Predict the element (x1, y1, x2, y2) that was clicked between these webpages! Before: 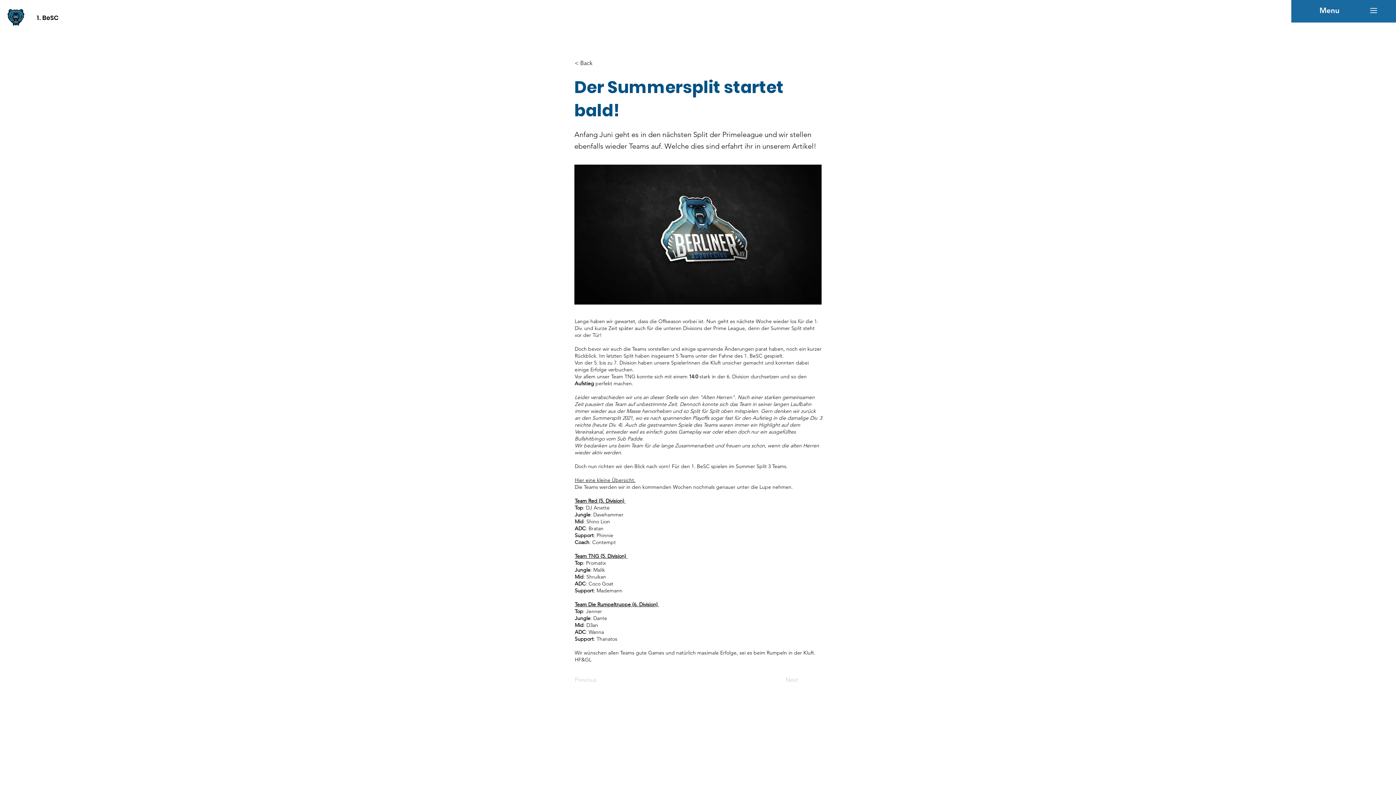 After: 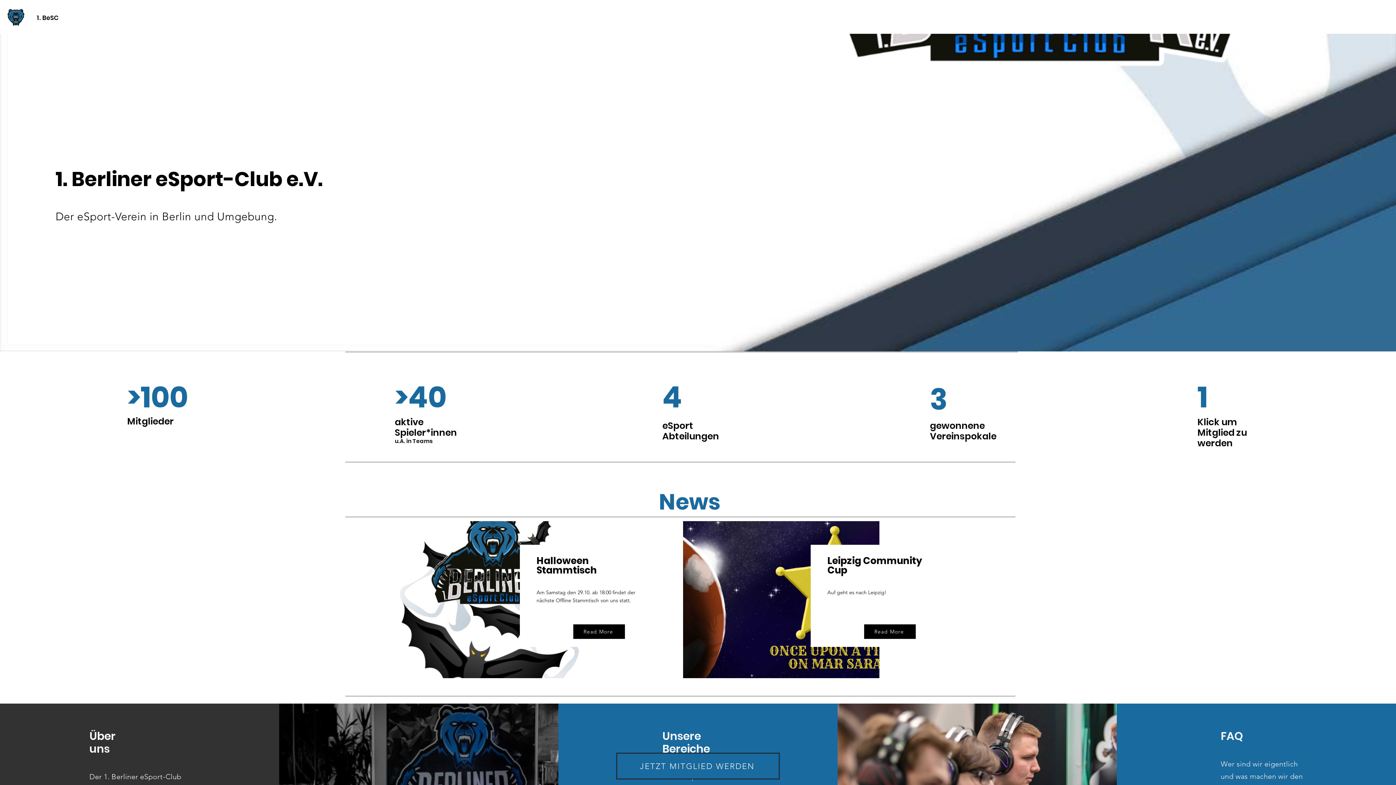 Action: bbox: (1291, 0, 1368, 20) label: Menu